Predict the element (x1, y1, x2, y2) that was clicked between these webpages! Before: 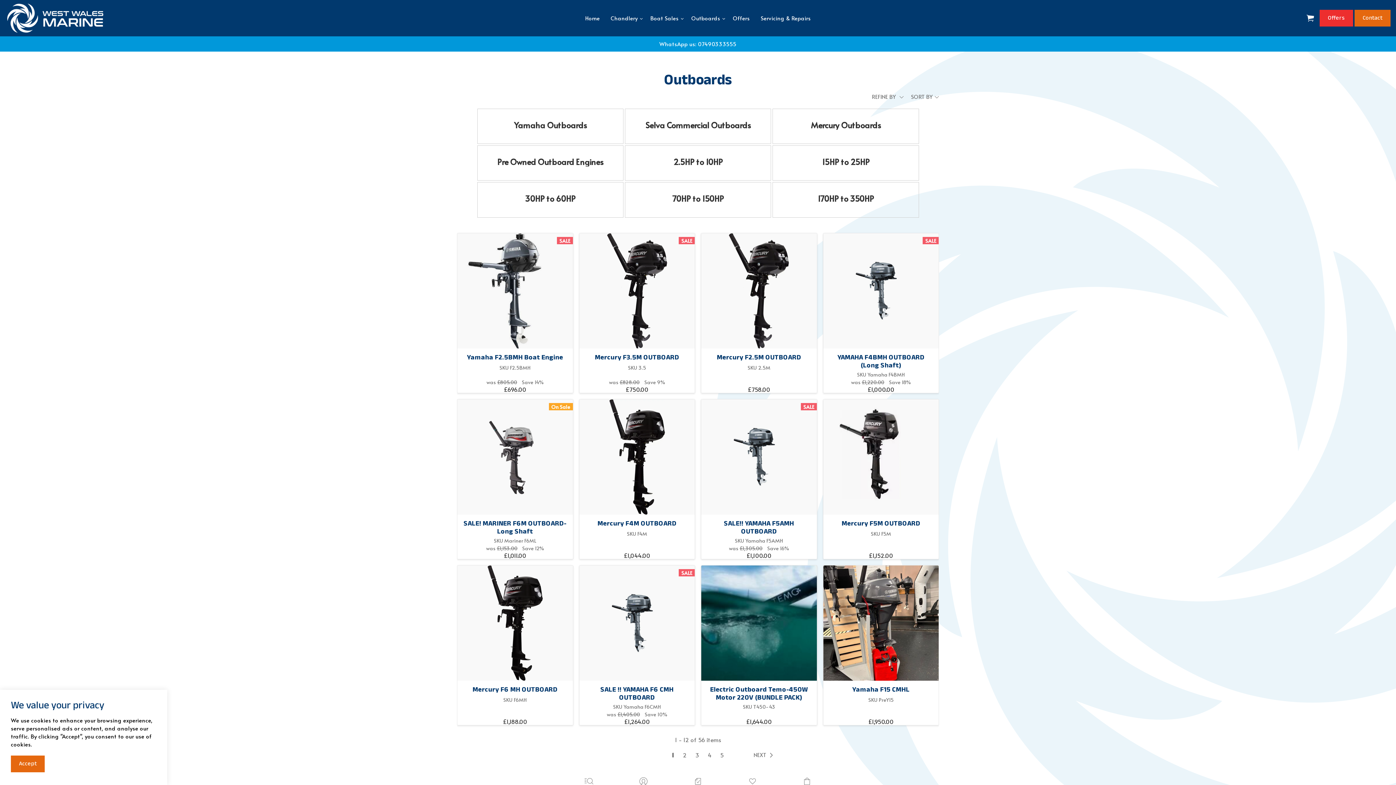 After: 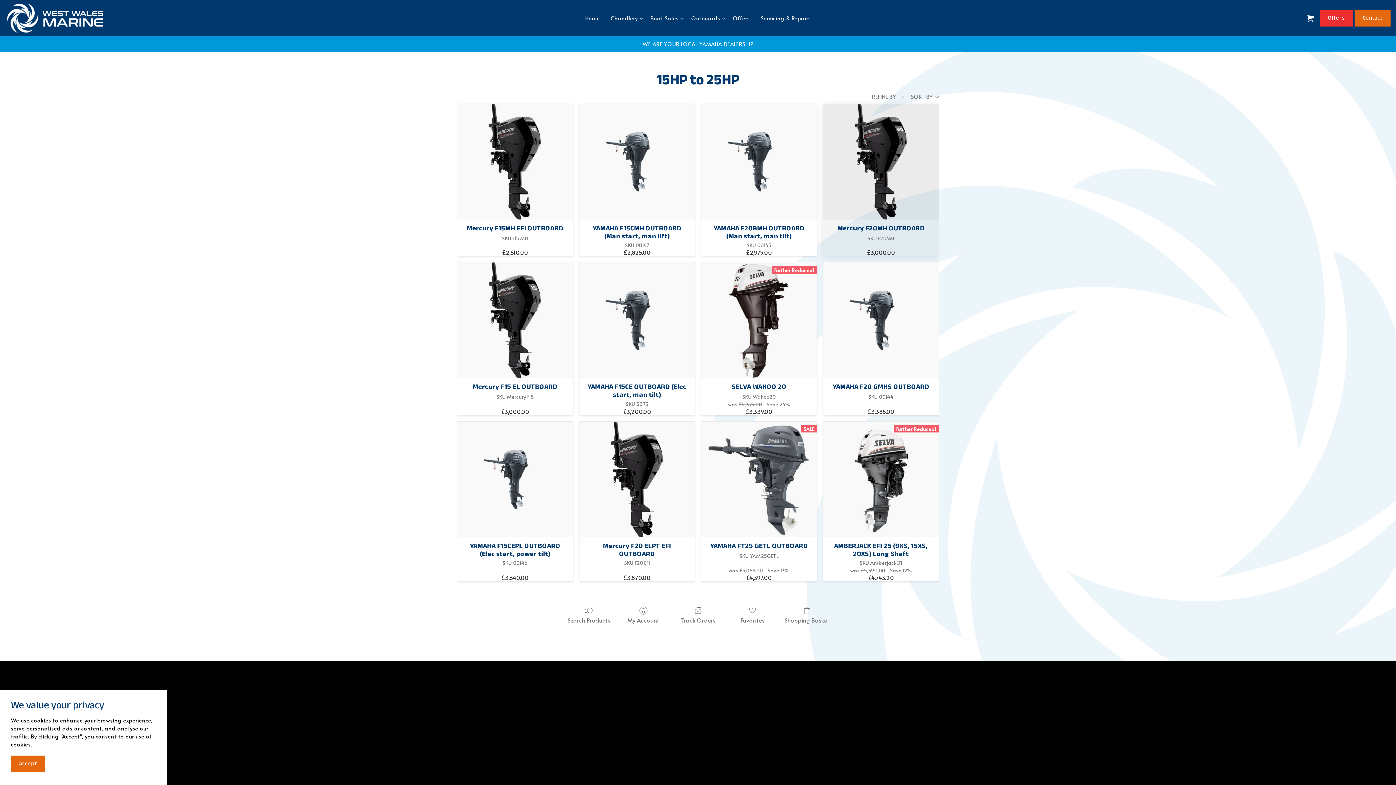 Action: bbox: (776, 148, 915, 177) label: 15HP to 25HP